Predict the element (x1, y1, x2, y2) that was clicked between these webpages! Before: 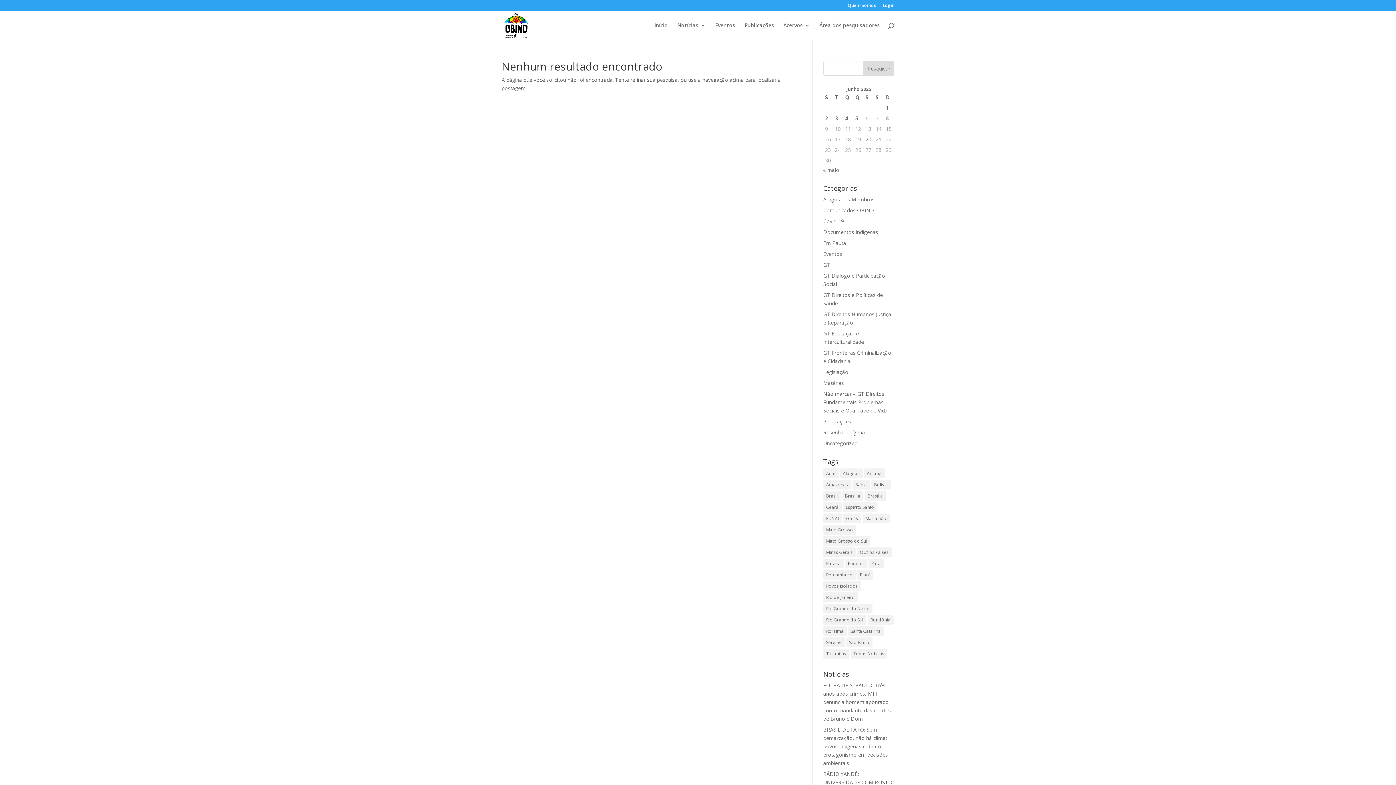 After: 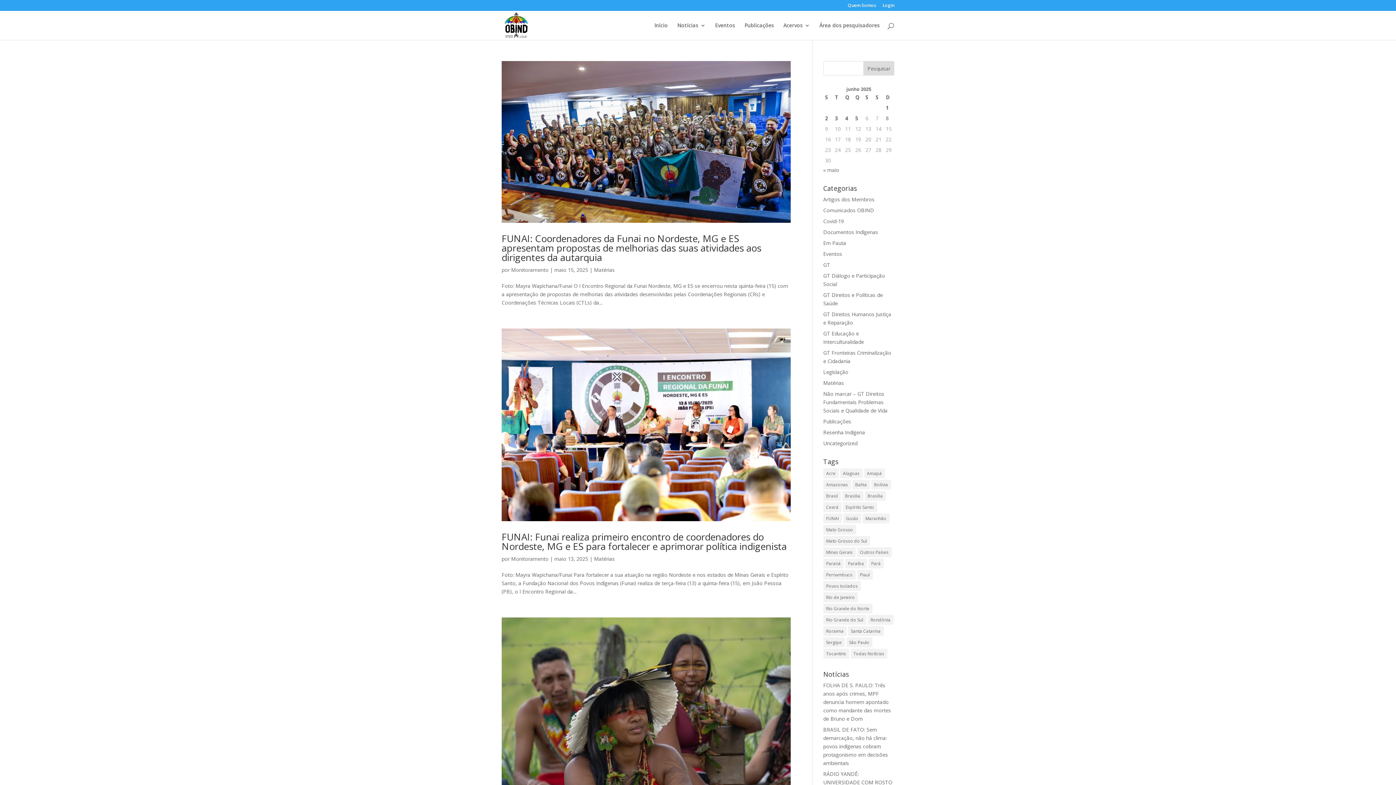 Action: bbox: (823, 637, 844, 647) label: Sergipe (38 itens)